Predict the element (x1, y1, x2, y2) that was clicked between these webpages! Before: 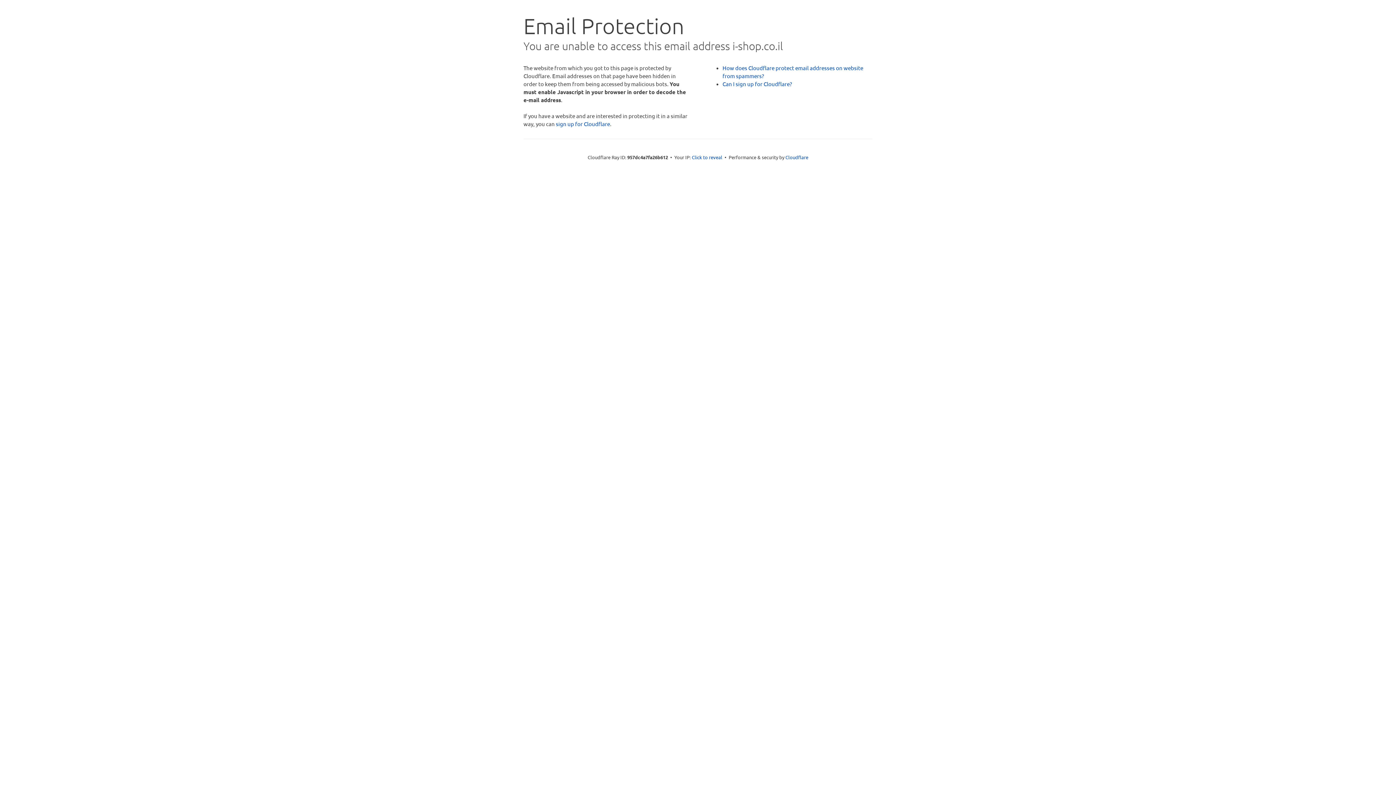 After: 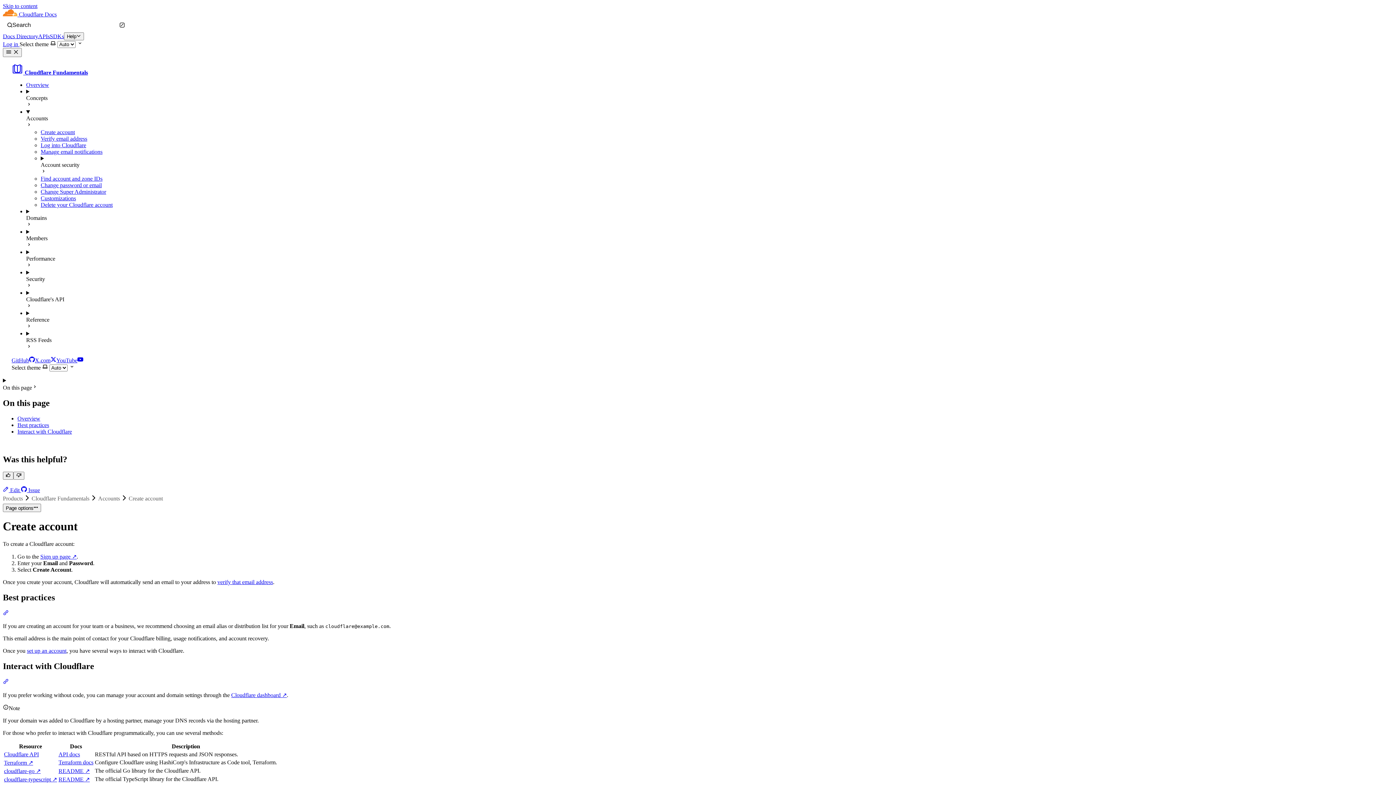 Action: label: Can I sign up for Cloudflare? bbox: (722, 80, 792, 87)